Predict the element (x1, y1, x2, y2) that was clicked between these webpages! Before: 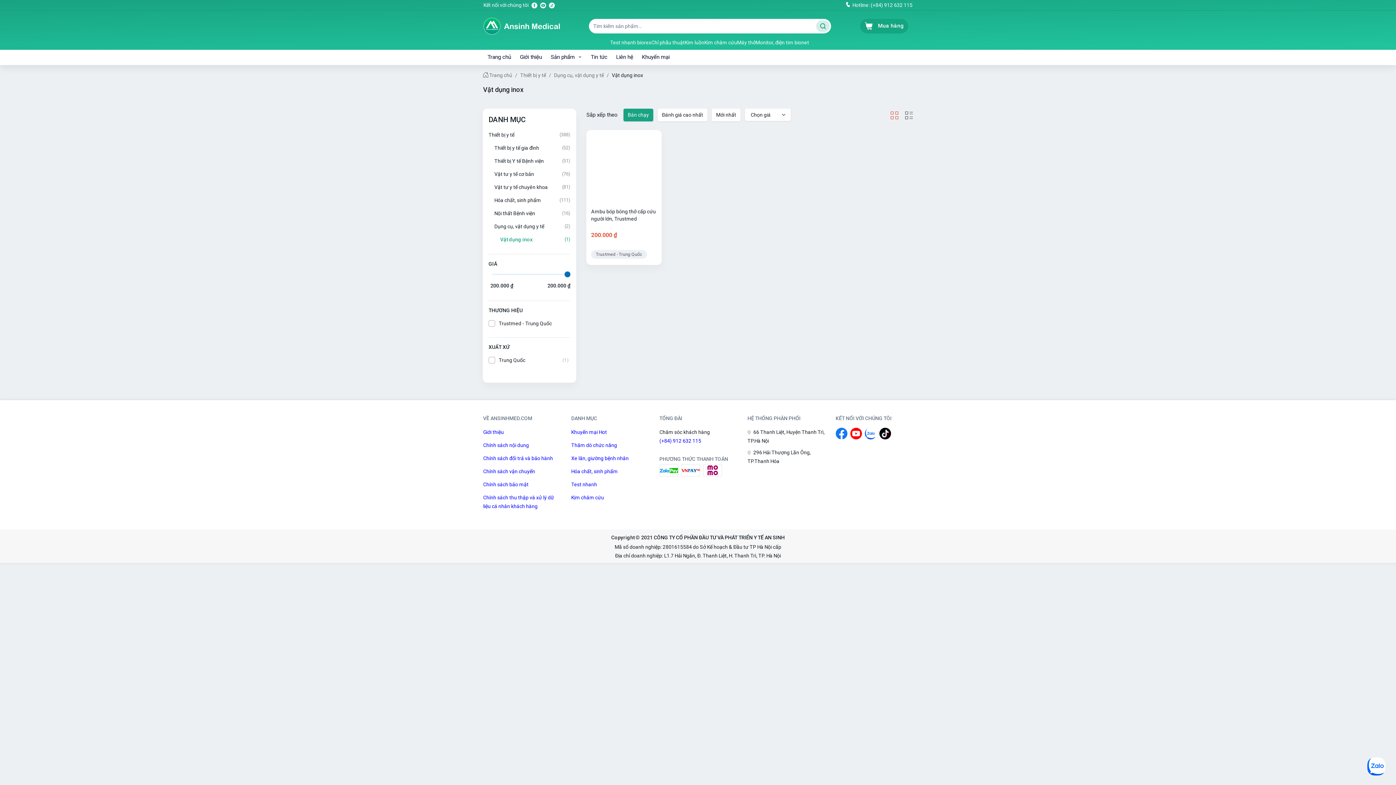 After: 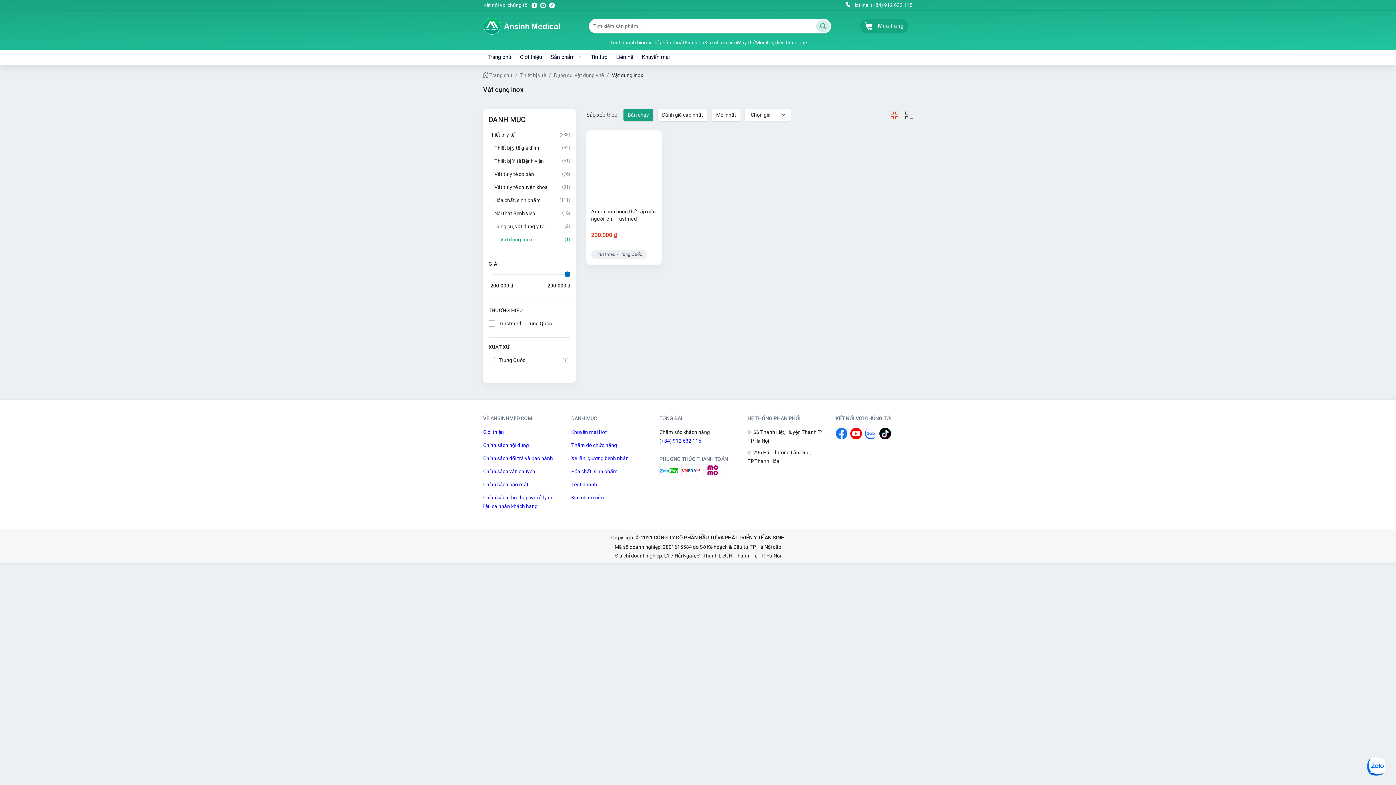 Action: bbox: (850, 427, 862, 439)